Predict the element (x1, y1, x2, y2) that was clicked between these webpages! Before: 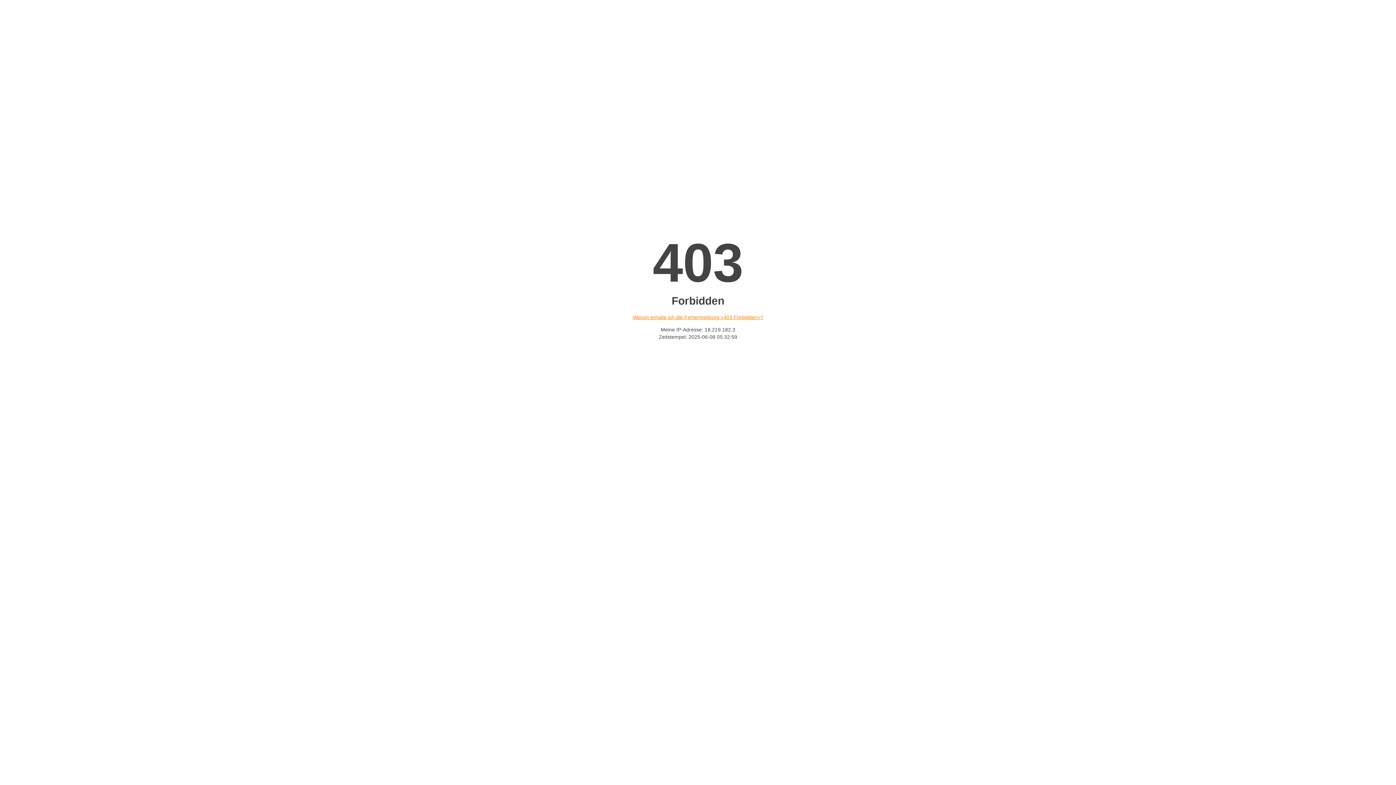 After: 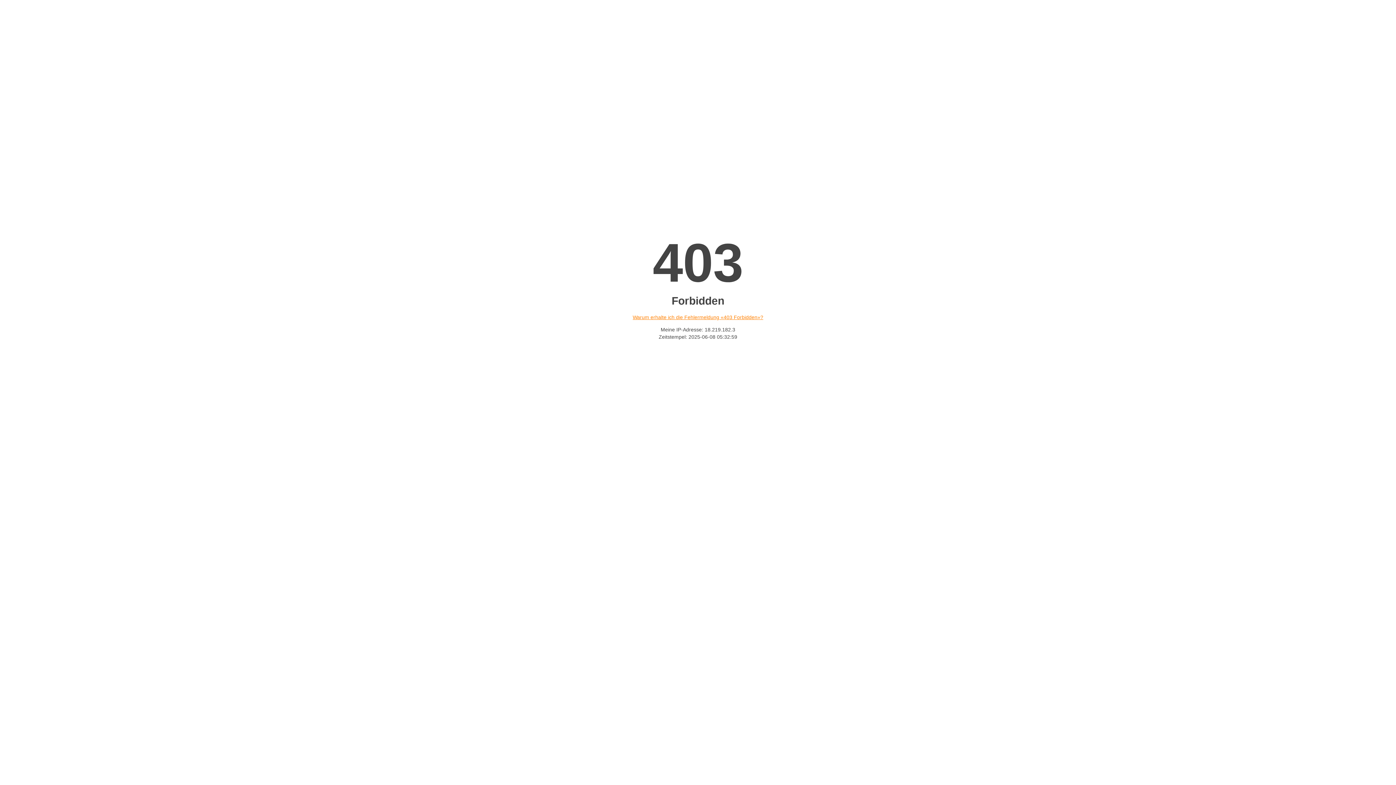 Action: label: Warum erhalte ich die Fehlermeldung «403 Forbidden»? bbox: (632, 314, 763, 320)